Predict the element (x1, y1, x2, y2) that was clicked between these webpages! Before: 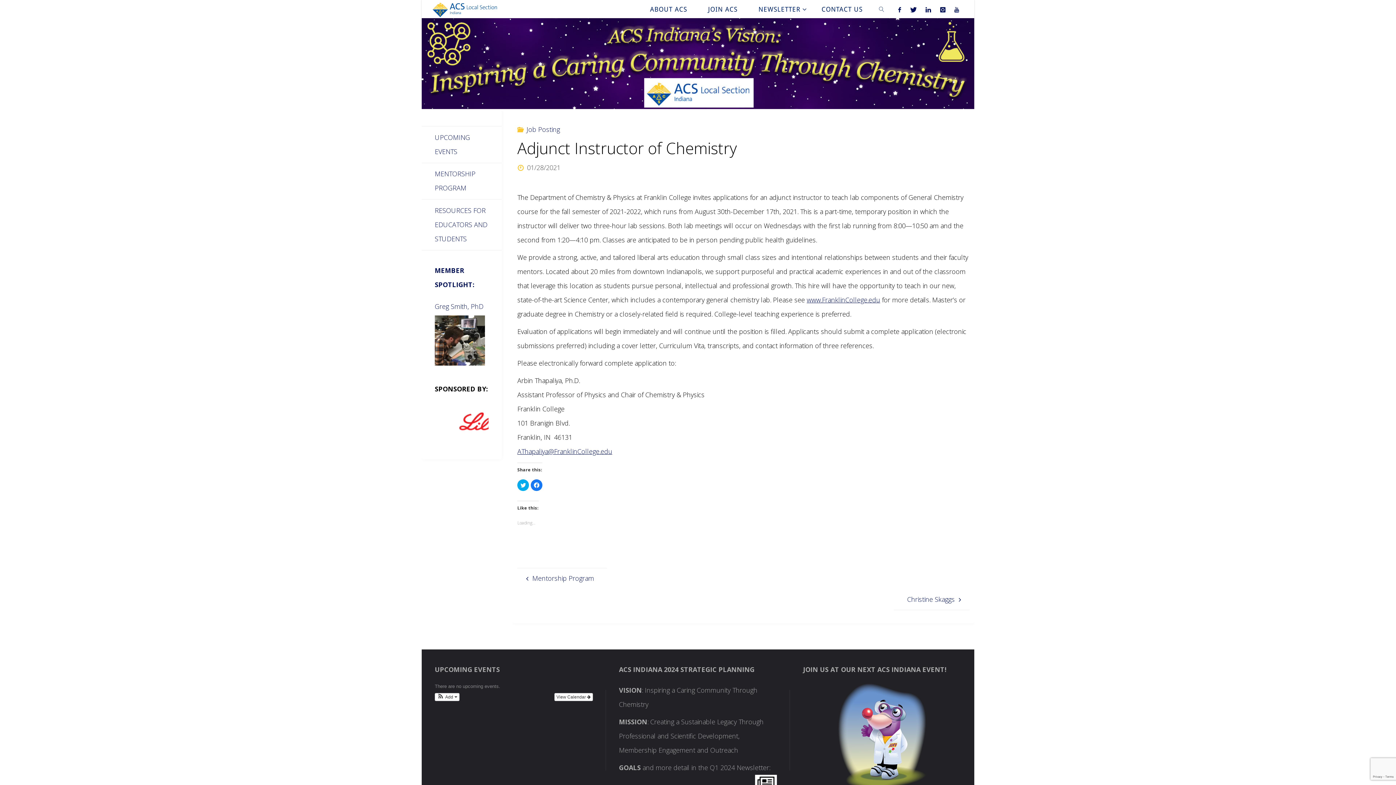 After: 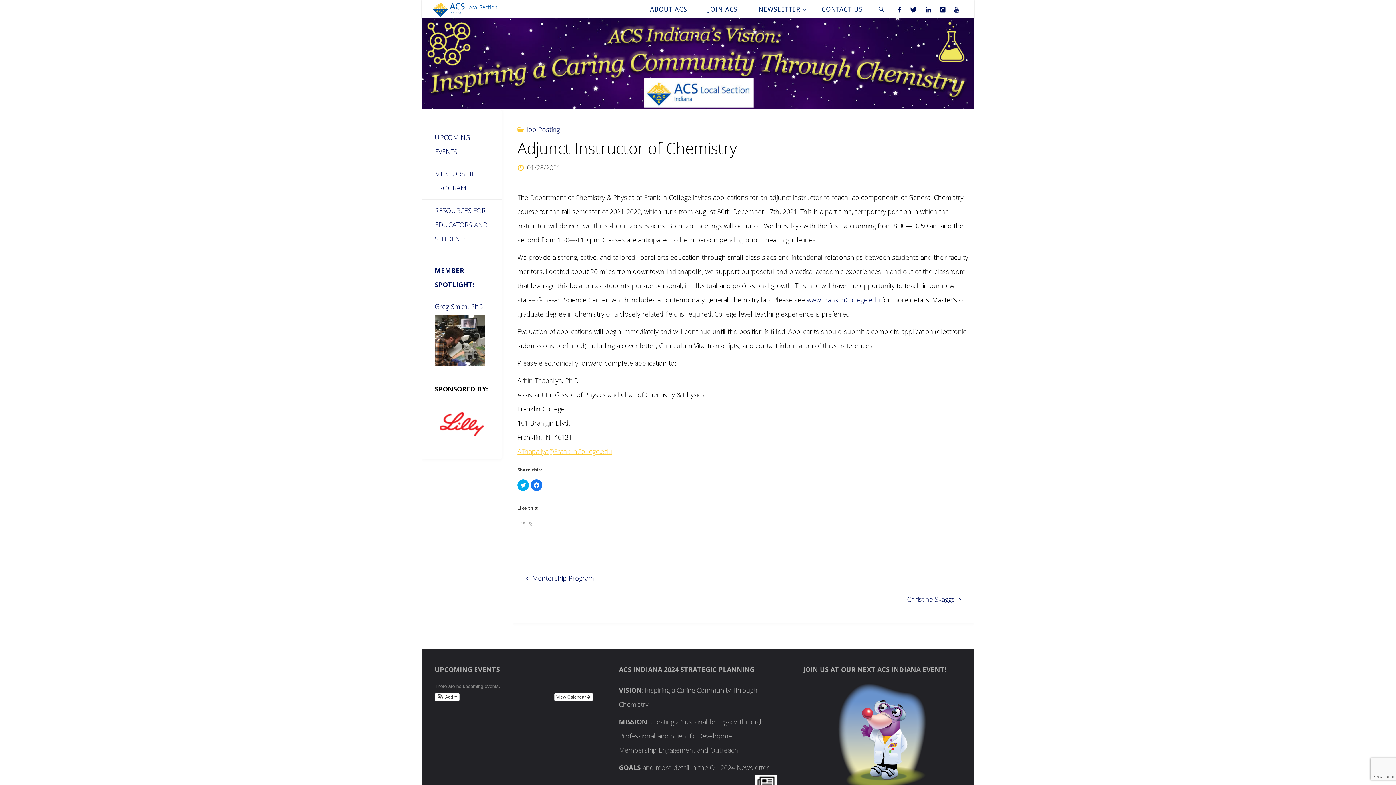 Action: bbox: (517, 447, 612, 455) label: AThapaliya@FranklinCollege.edu